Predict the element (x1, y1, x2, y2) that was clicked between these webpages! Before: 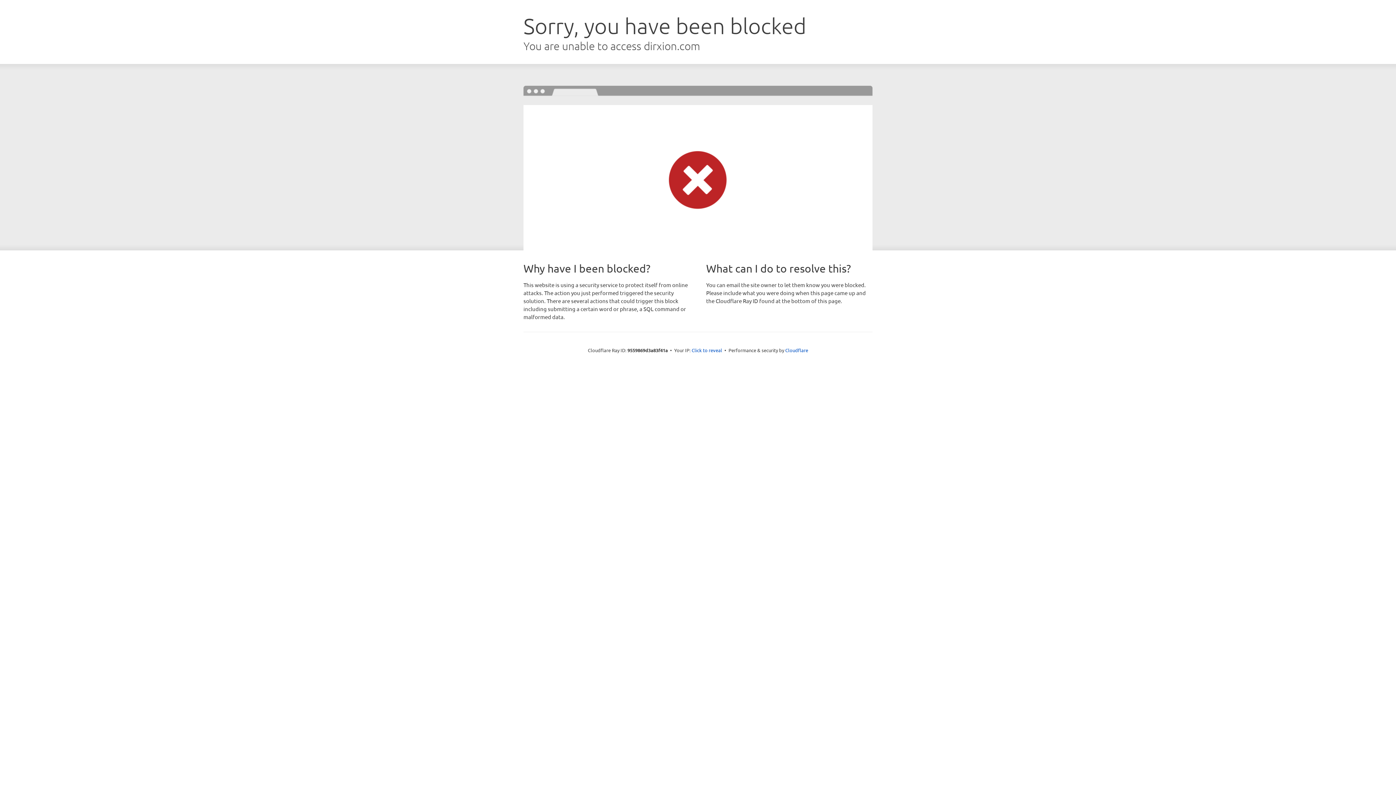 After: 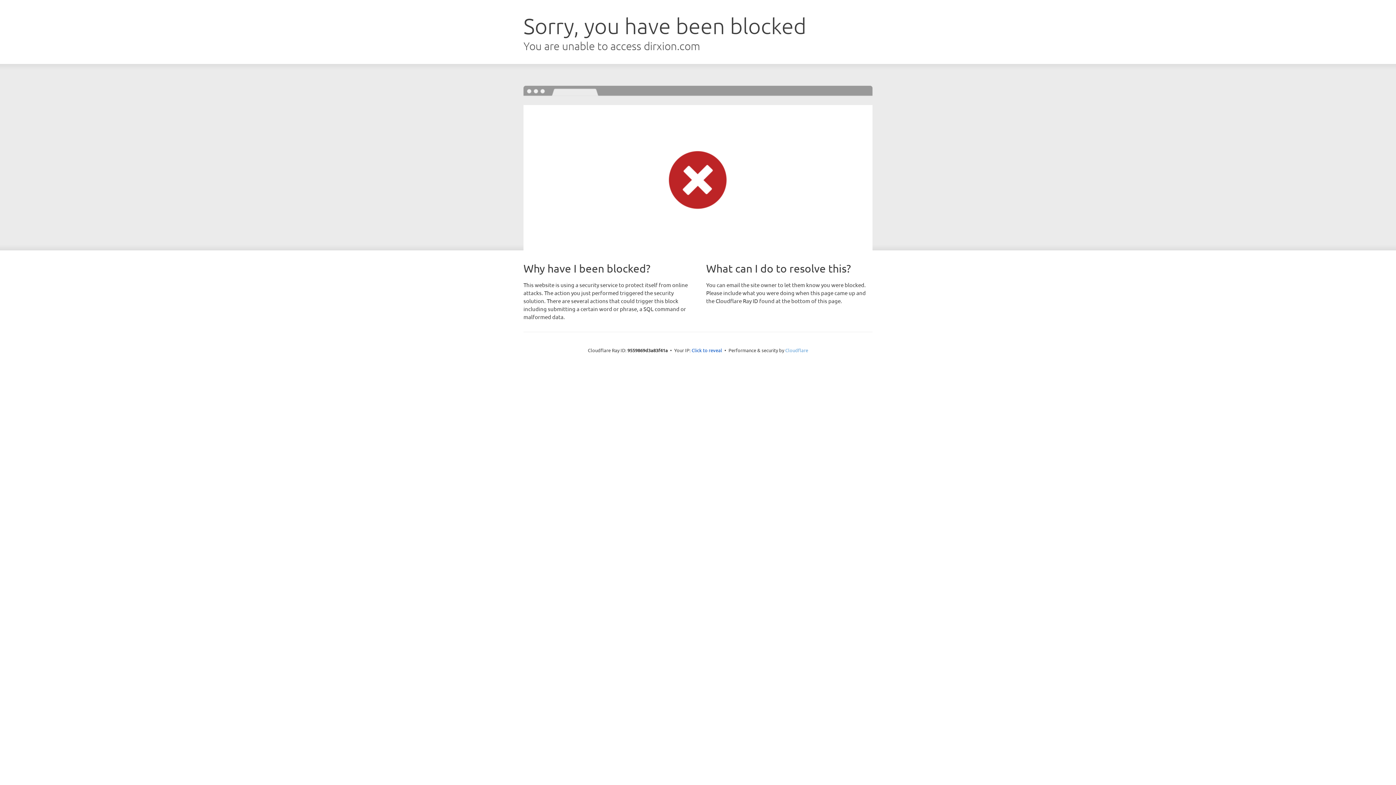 Action: label: Cloudflare bbox: (785, 347, 808, 353)